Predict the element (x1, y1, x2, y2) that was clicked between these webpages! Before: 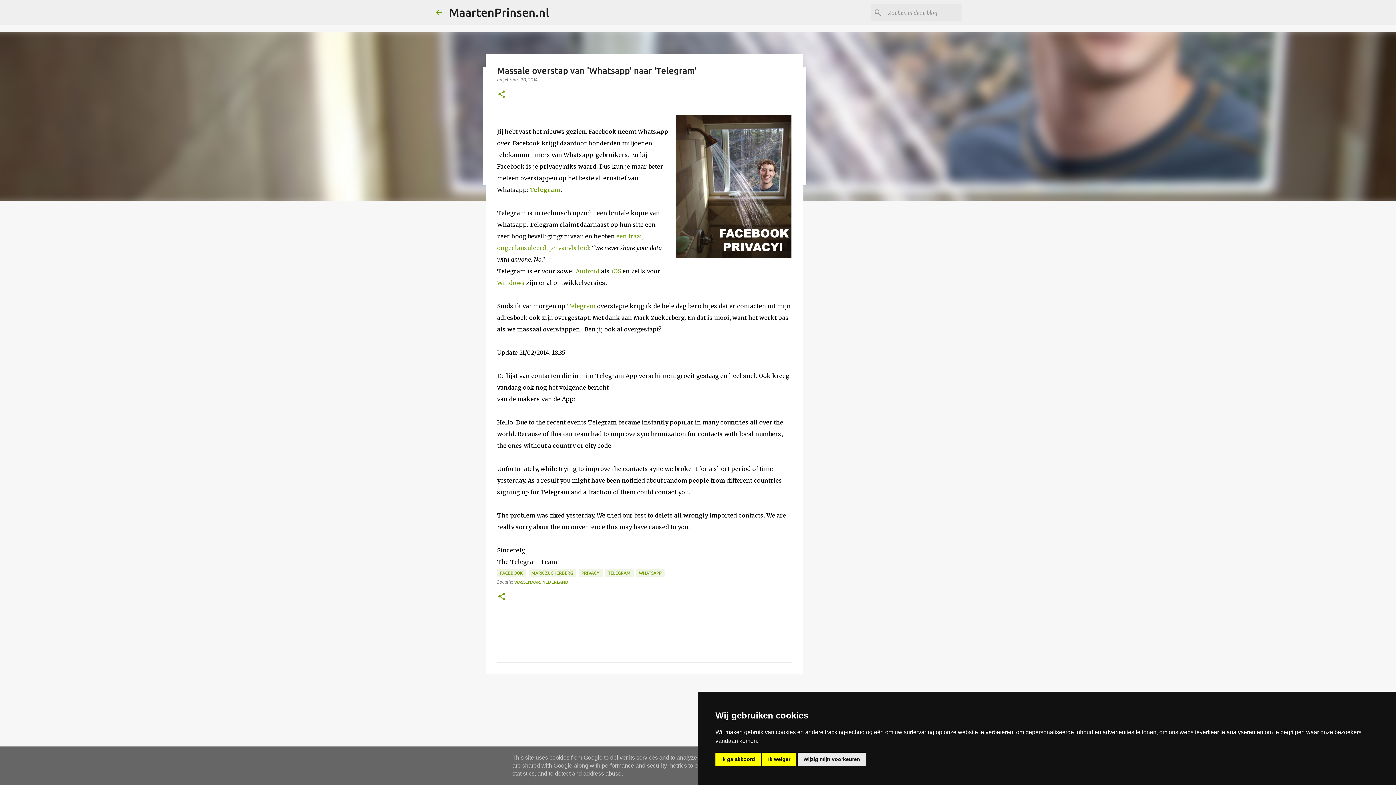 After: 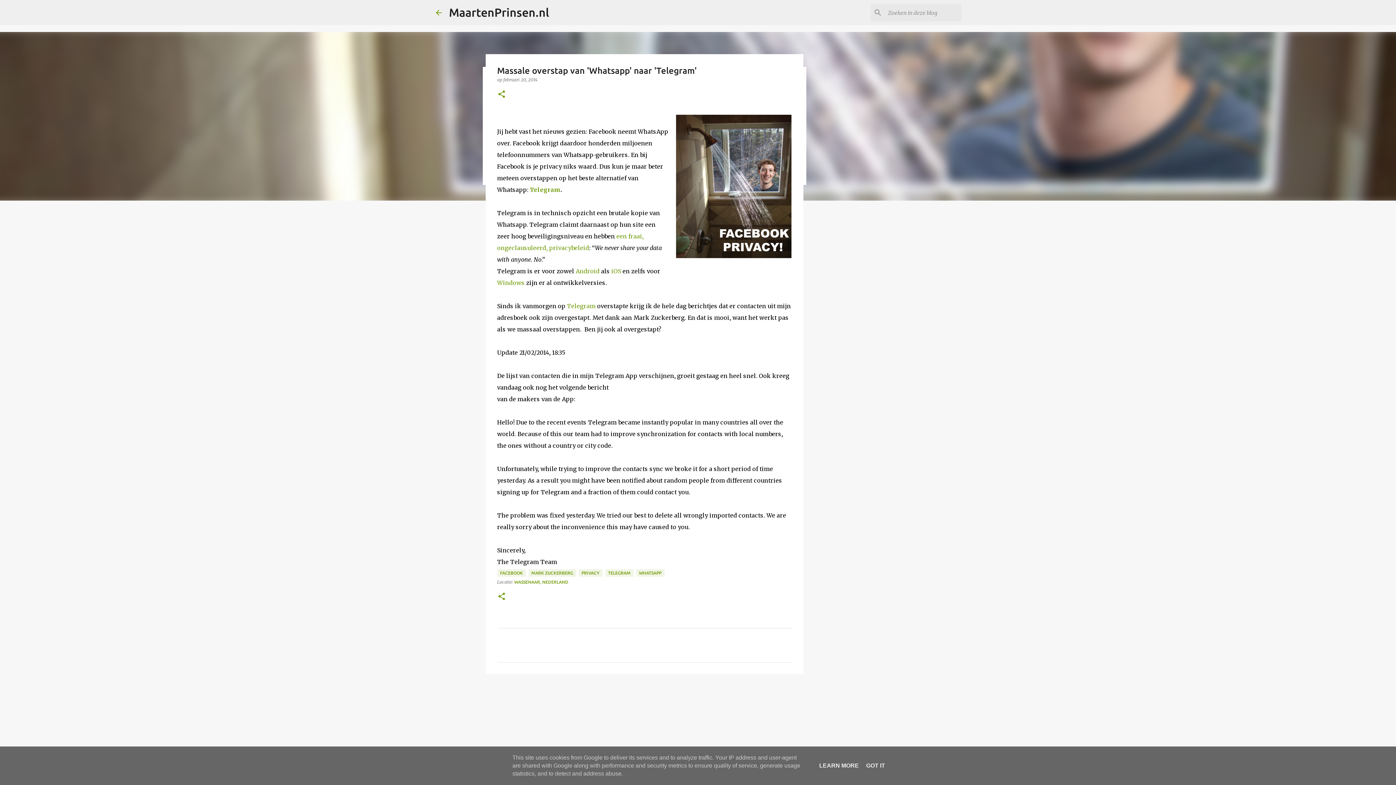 Action: bbox: (715, 753, 761, 766) label: Ik ga akkoord